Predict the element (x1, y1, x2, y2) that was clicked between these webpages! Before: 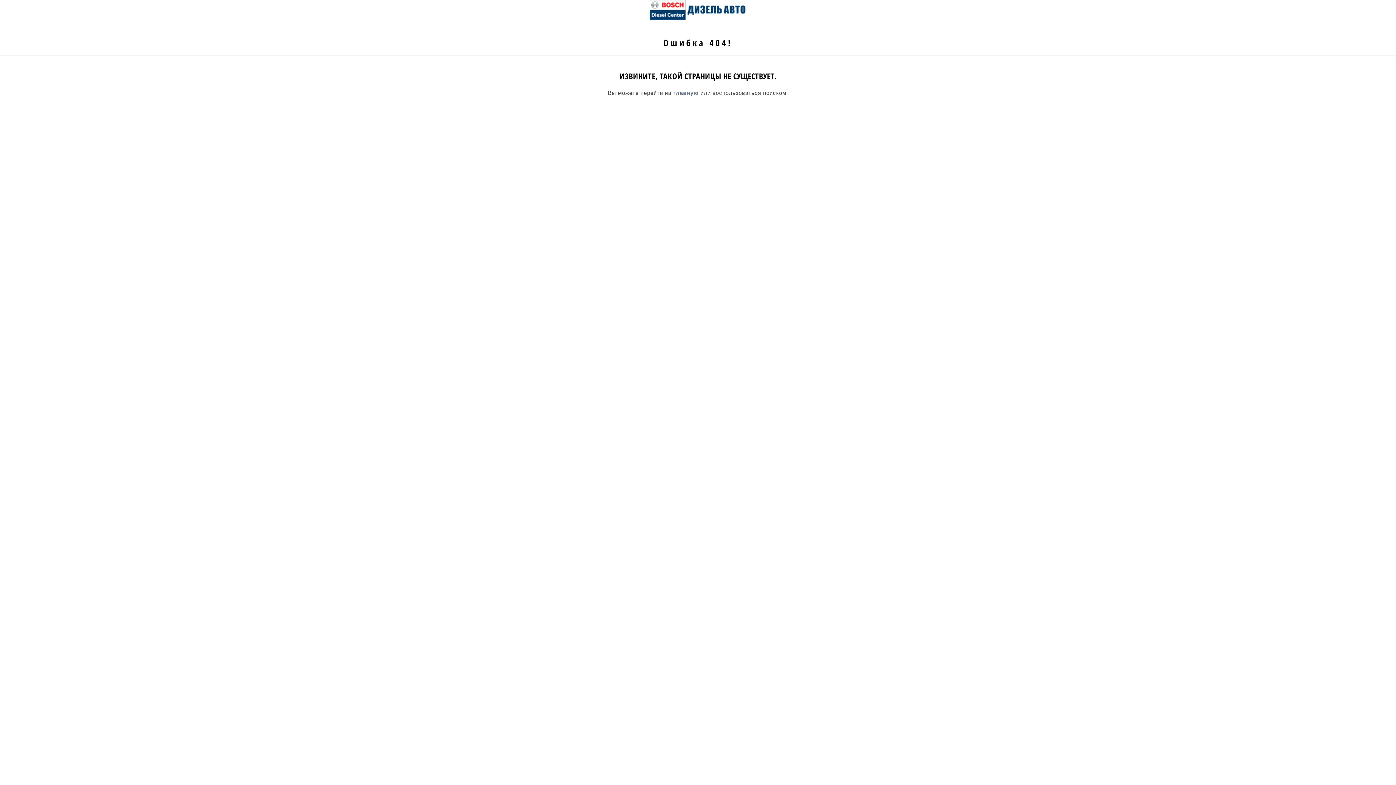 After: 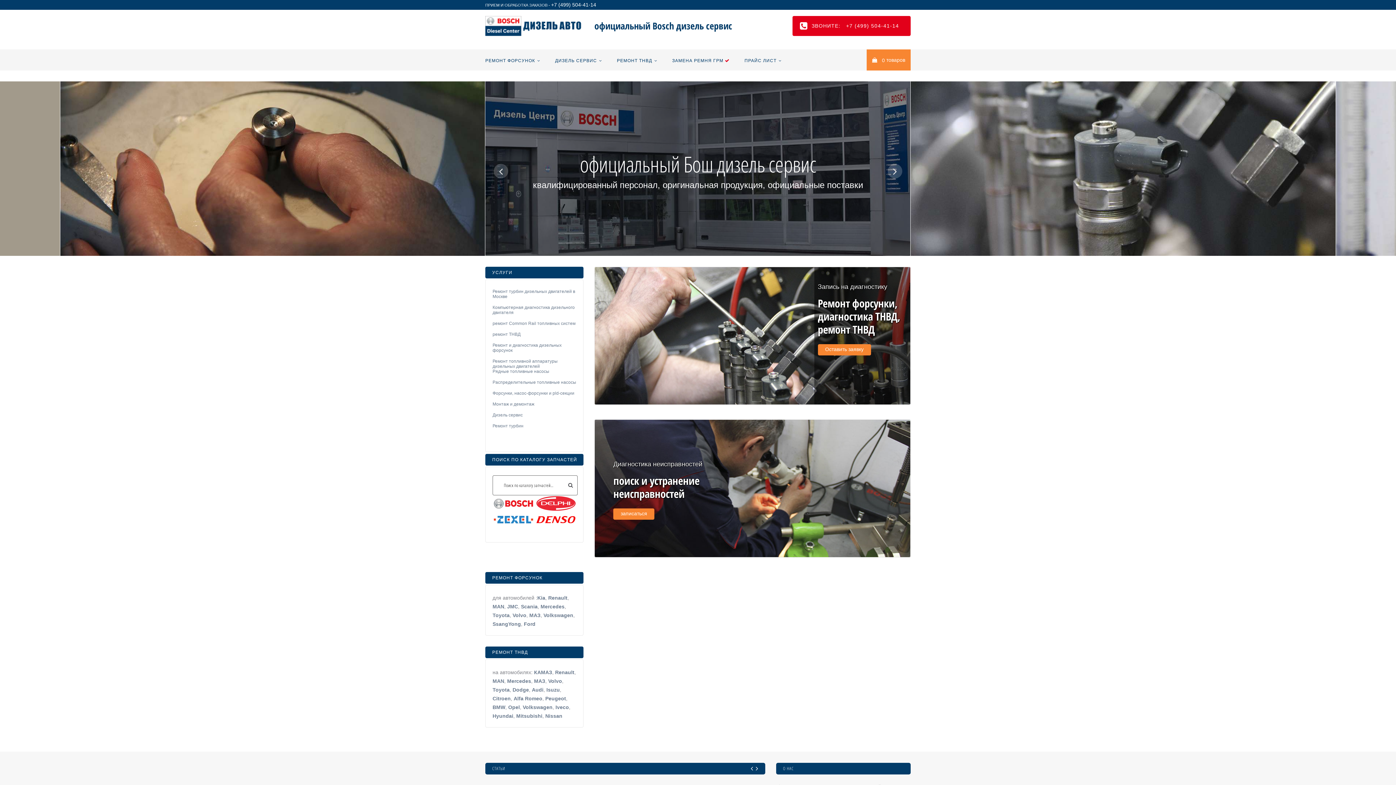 Action: label: главную bbox: (673, 89, 698, 96)